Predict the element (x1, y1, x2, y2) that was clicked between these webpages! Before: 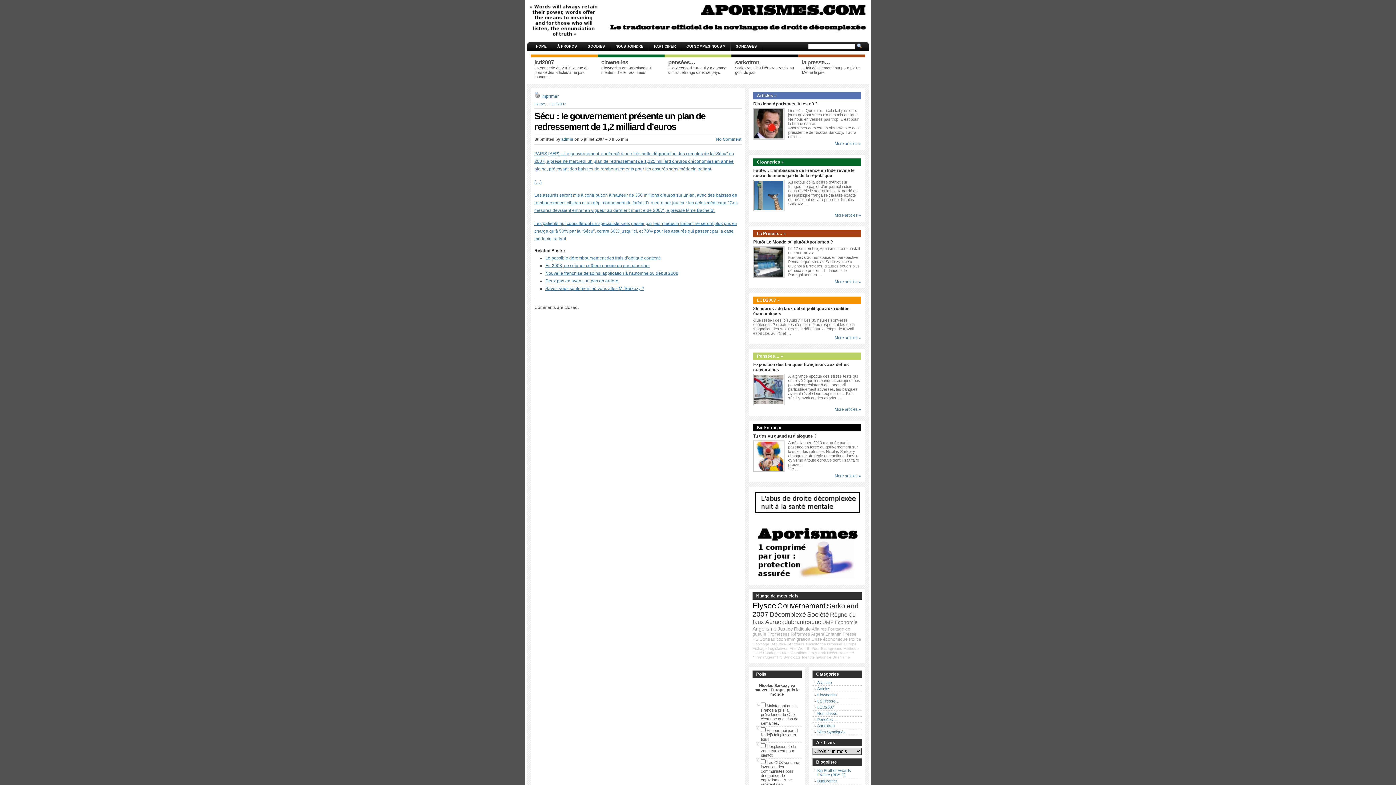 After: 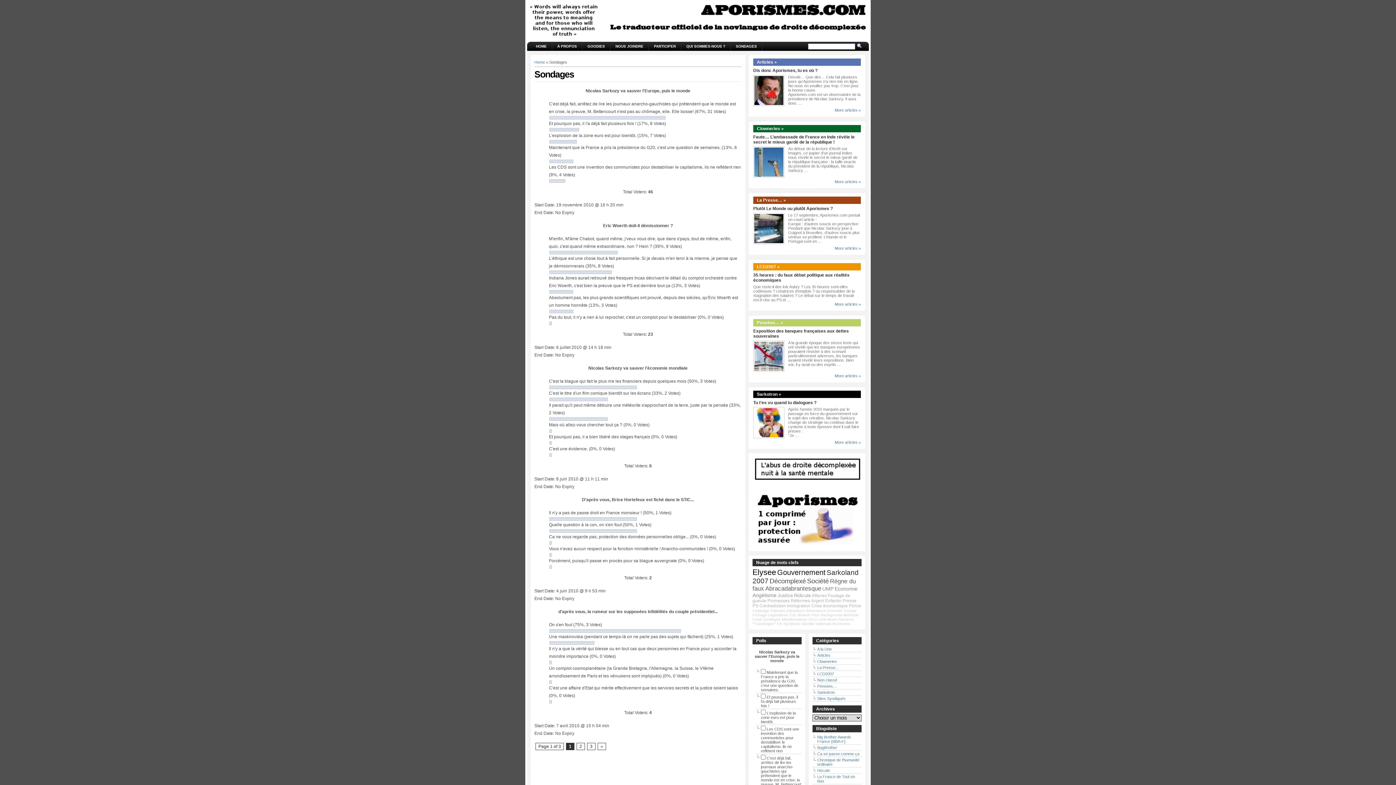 Action: bbox: (730, 41, 762, 50) label: SONDAGES